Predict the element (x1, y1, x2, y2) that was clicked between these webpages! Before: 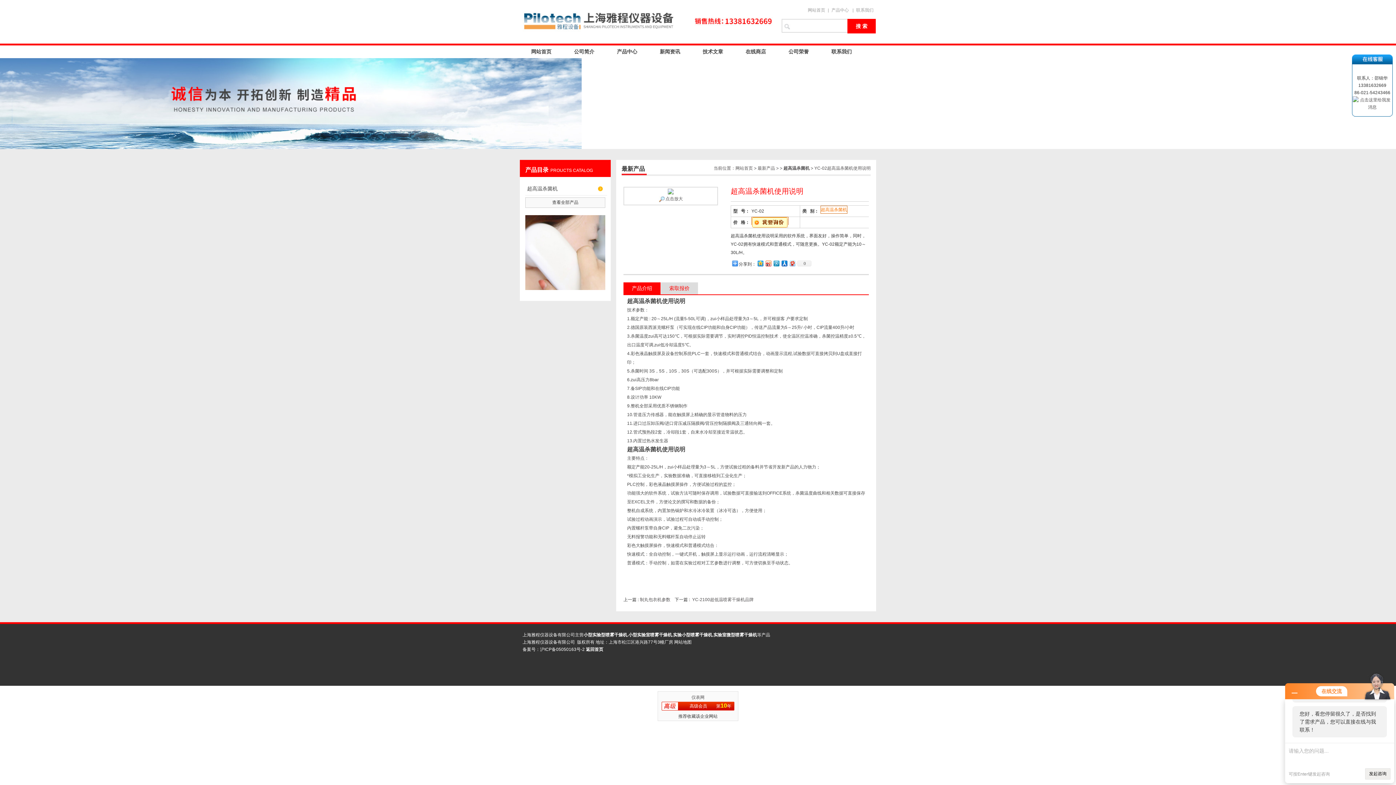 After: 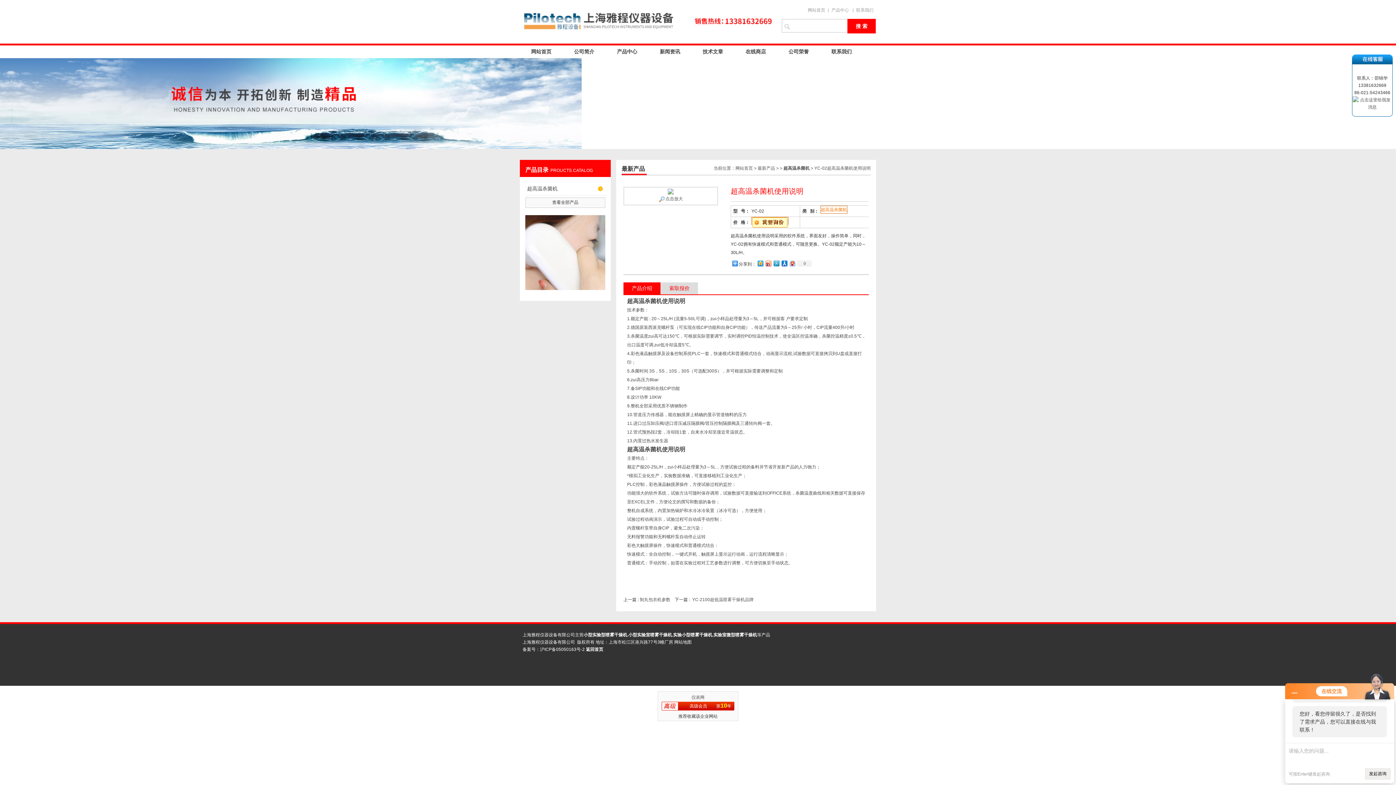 Action: bbox: (691, 695, 704, 700) label: 仪表网